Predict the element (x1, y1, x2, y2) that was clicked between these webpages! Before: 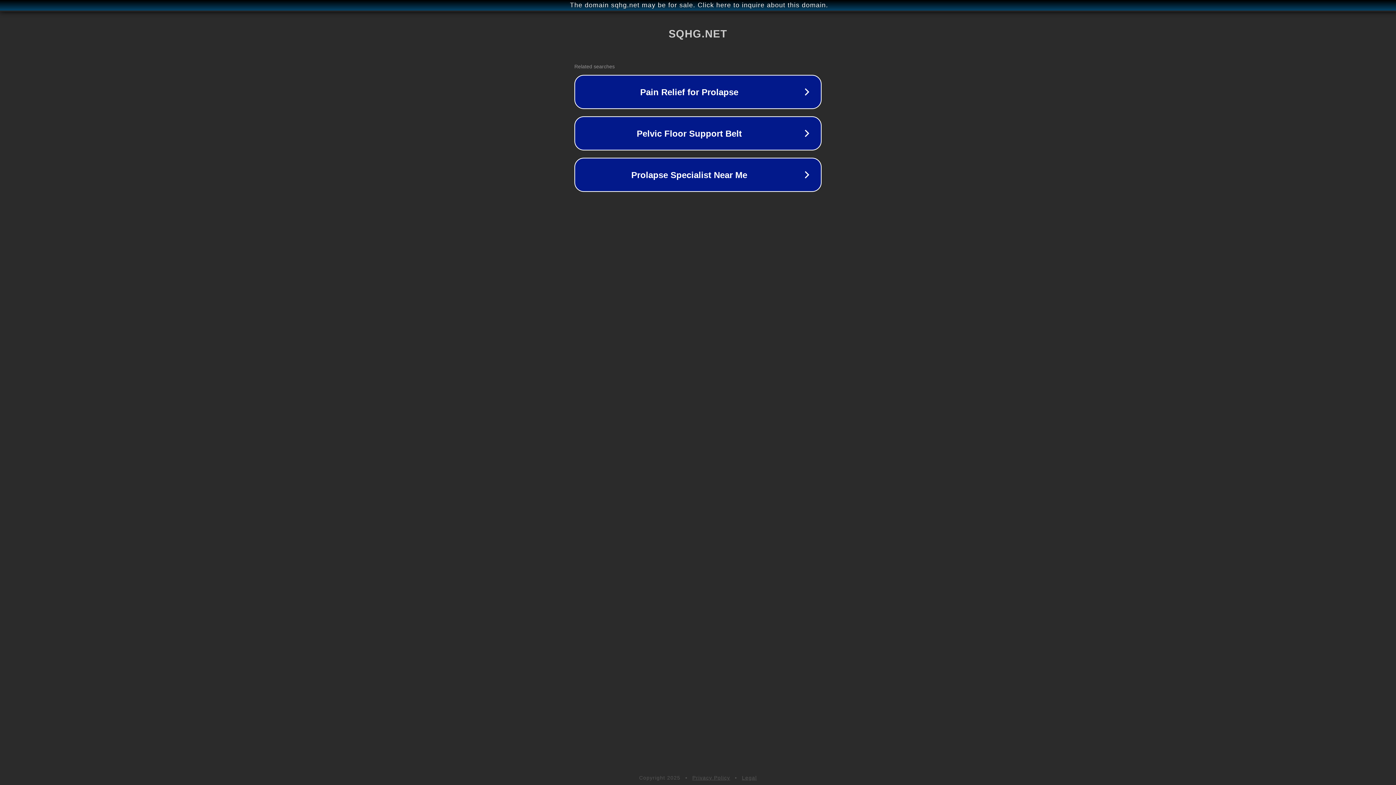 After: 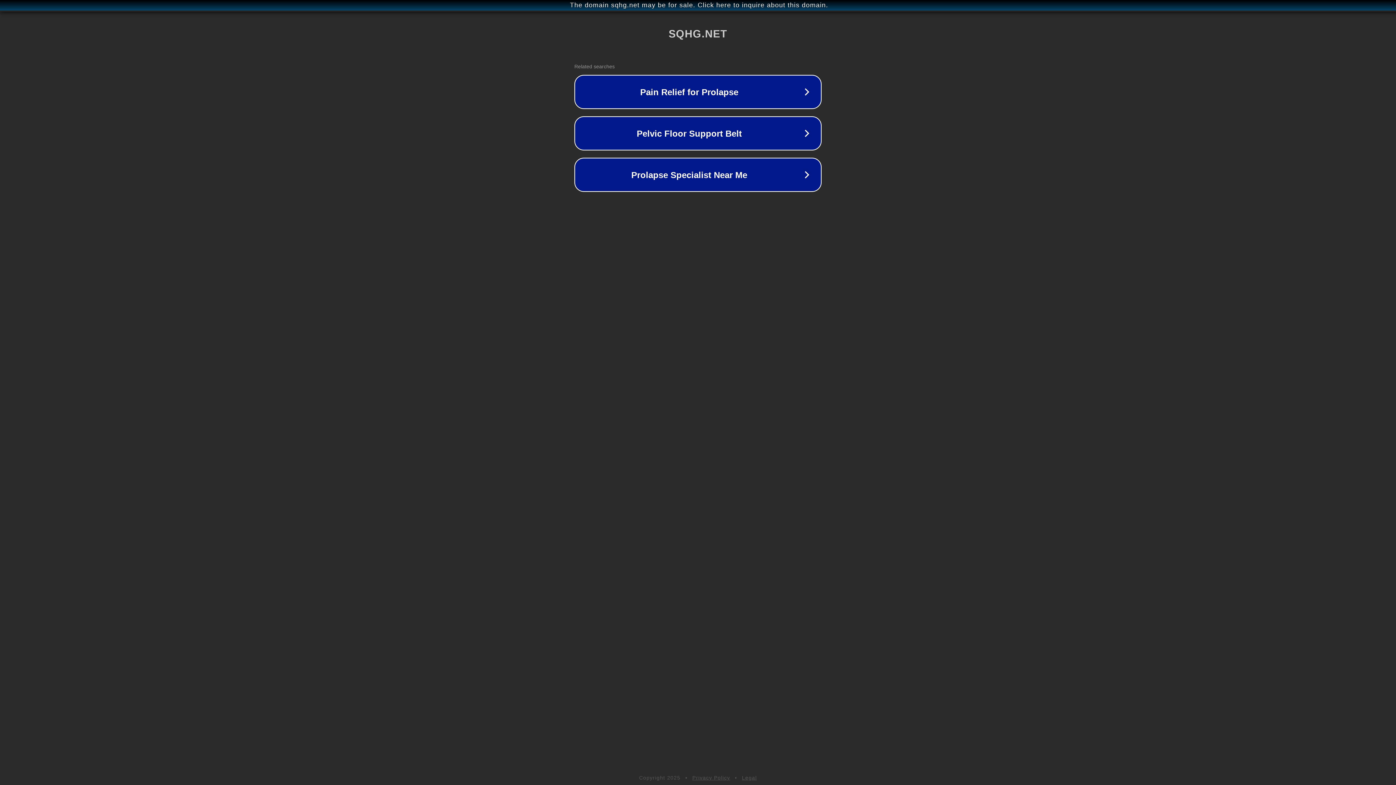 Action: bbox: (692, 775, 730, 781) label: Privacy Policy